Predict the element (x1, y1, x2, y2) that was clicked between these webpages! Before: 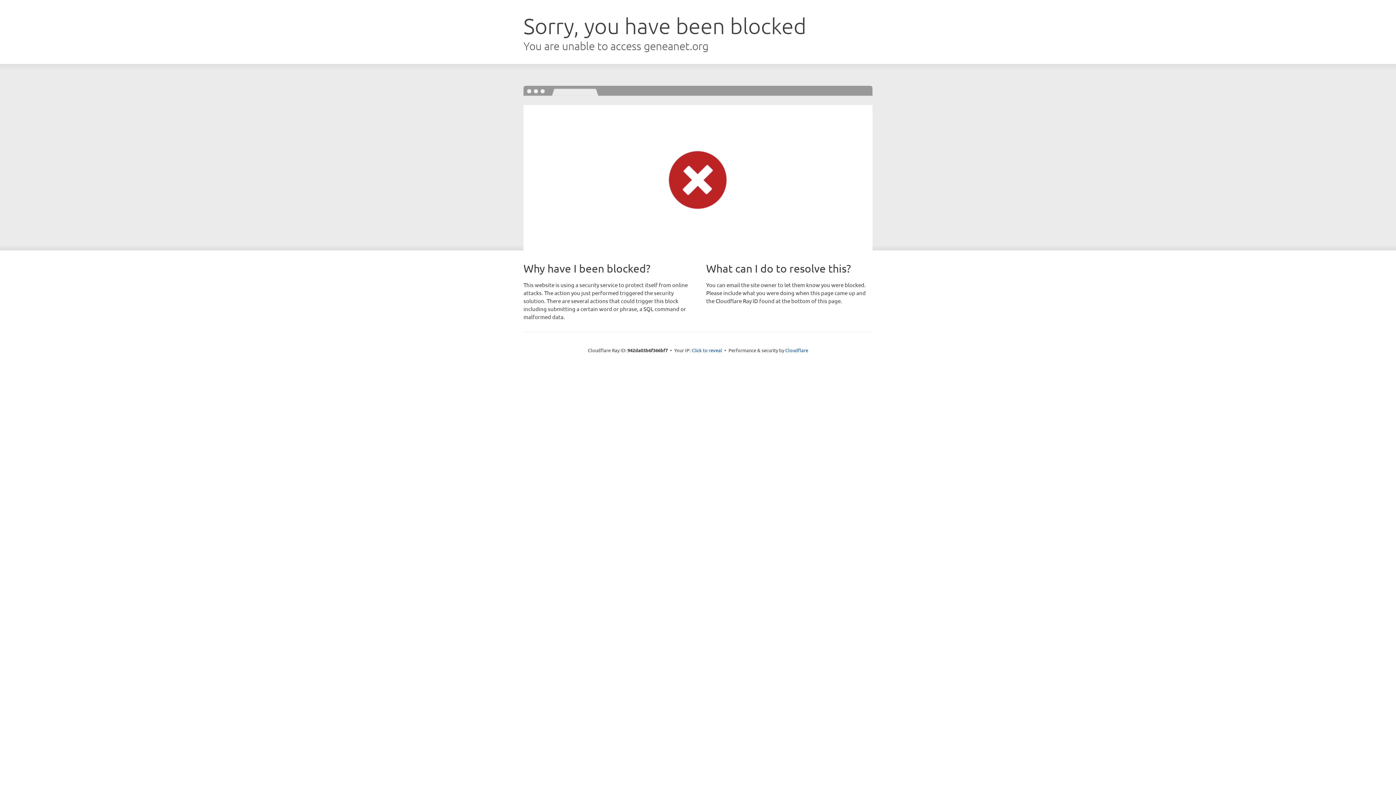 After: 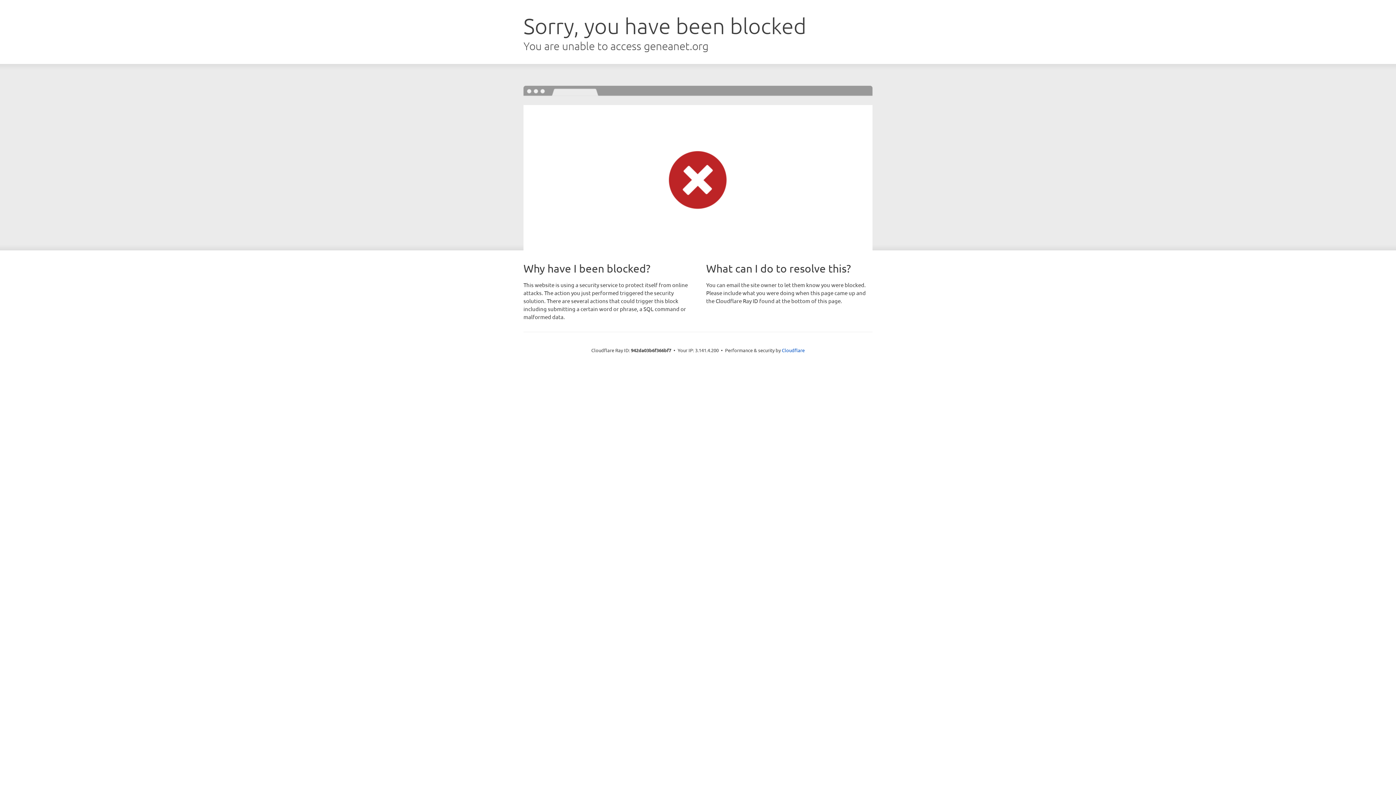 Action: label: Click to reveal bbox: (691, 346, 722, 353)